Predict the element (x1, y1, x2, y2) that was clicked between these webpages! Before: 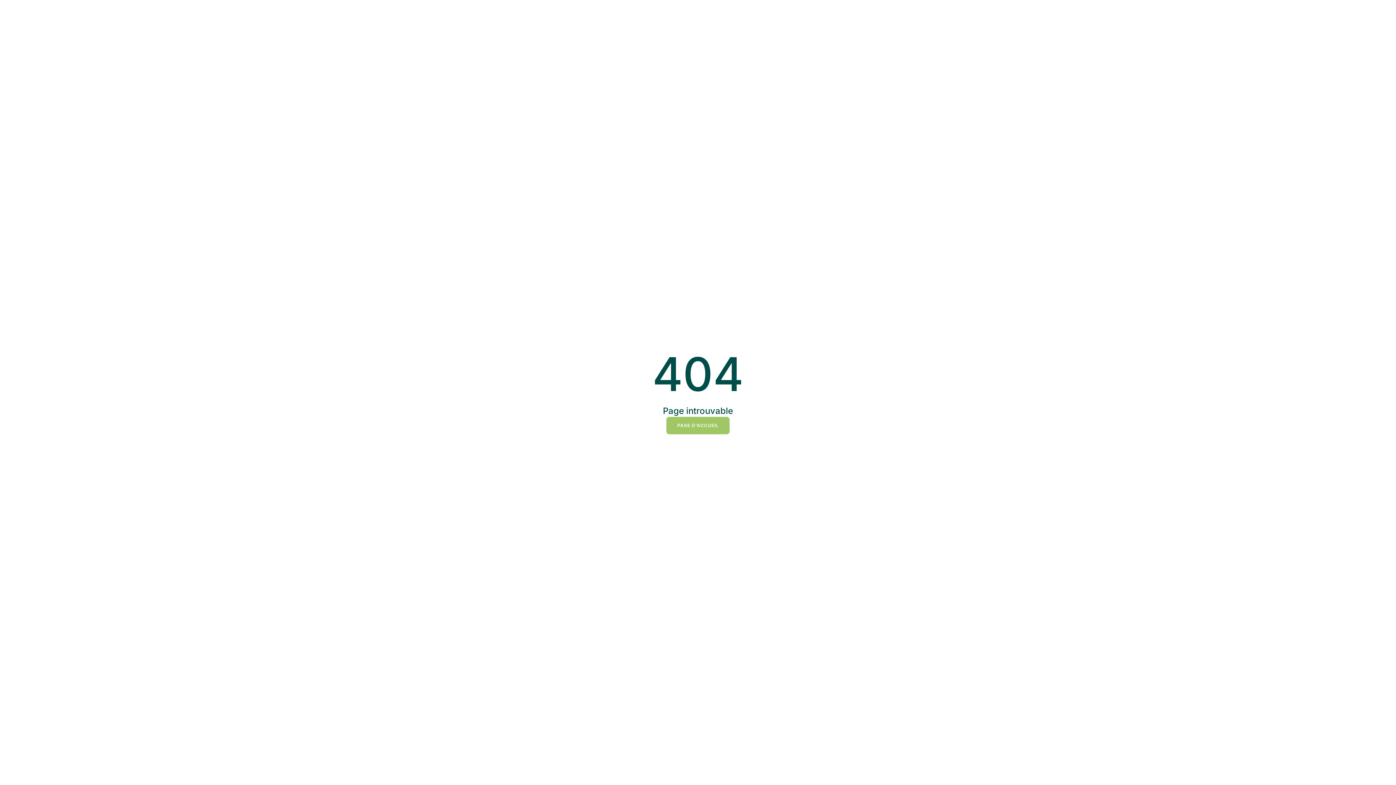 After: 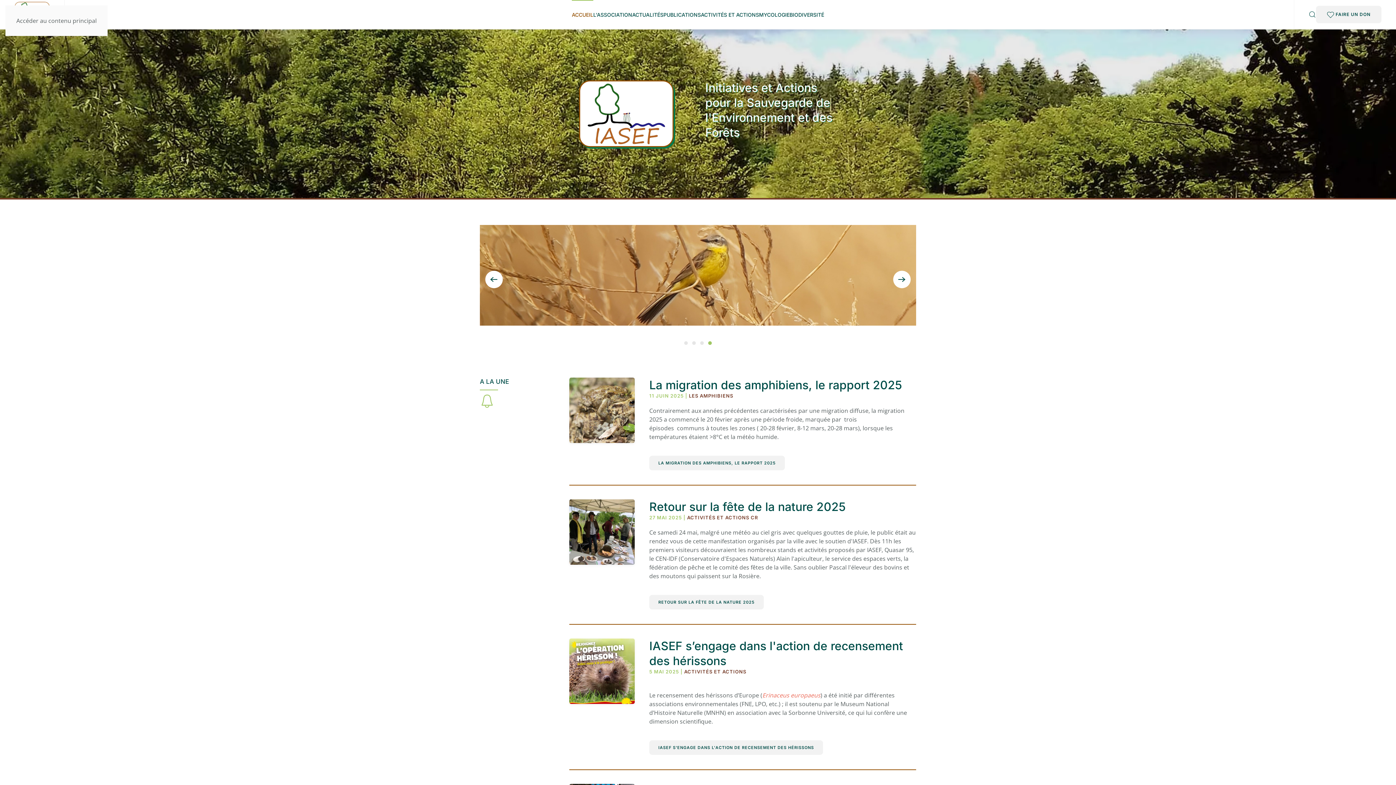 Action: label: PAGE D'ACCUEIL bbox: (666, 416, 729, 434)